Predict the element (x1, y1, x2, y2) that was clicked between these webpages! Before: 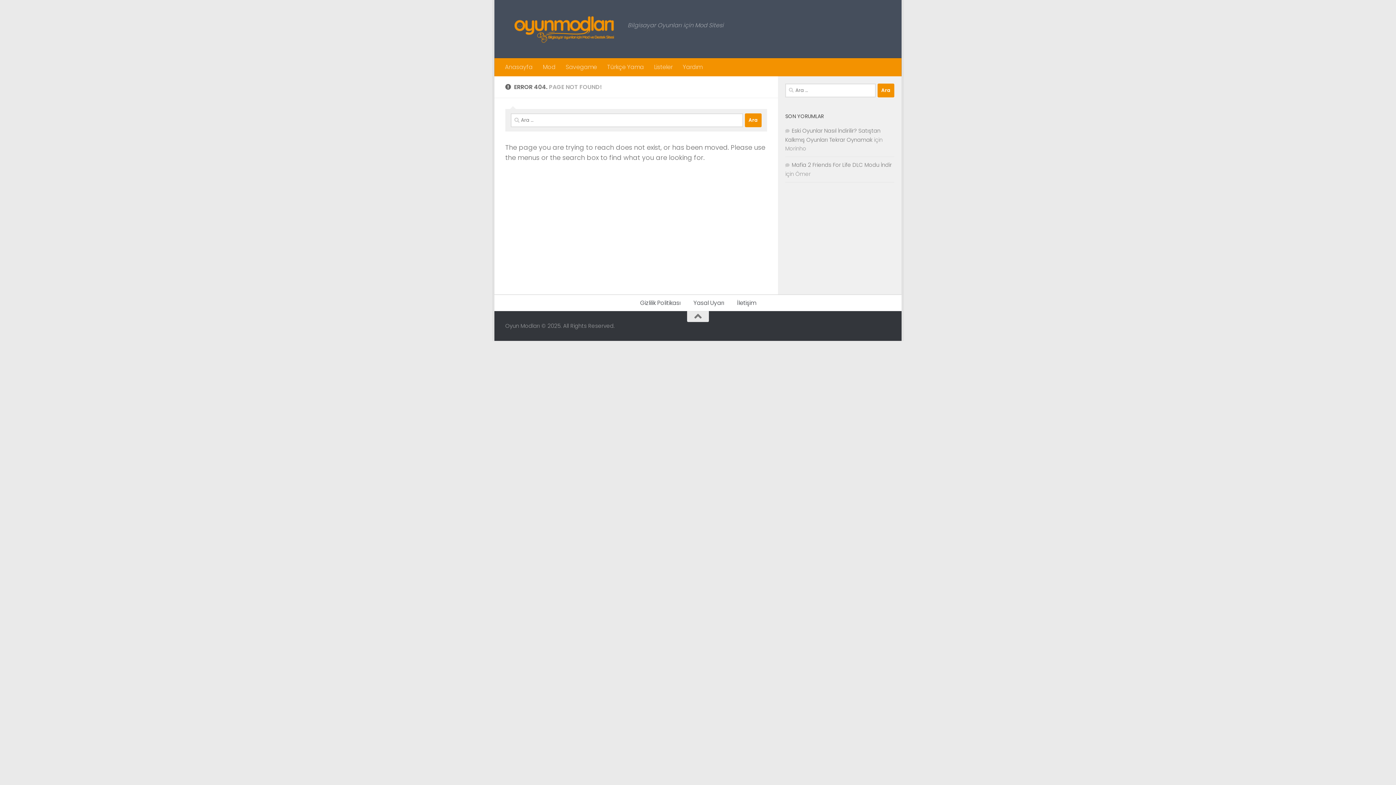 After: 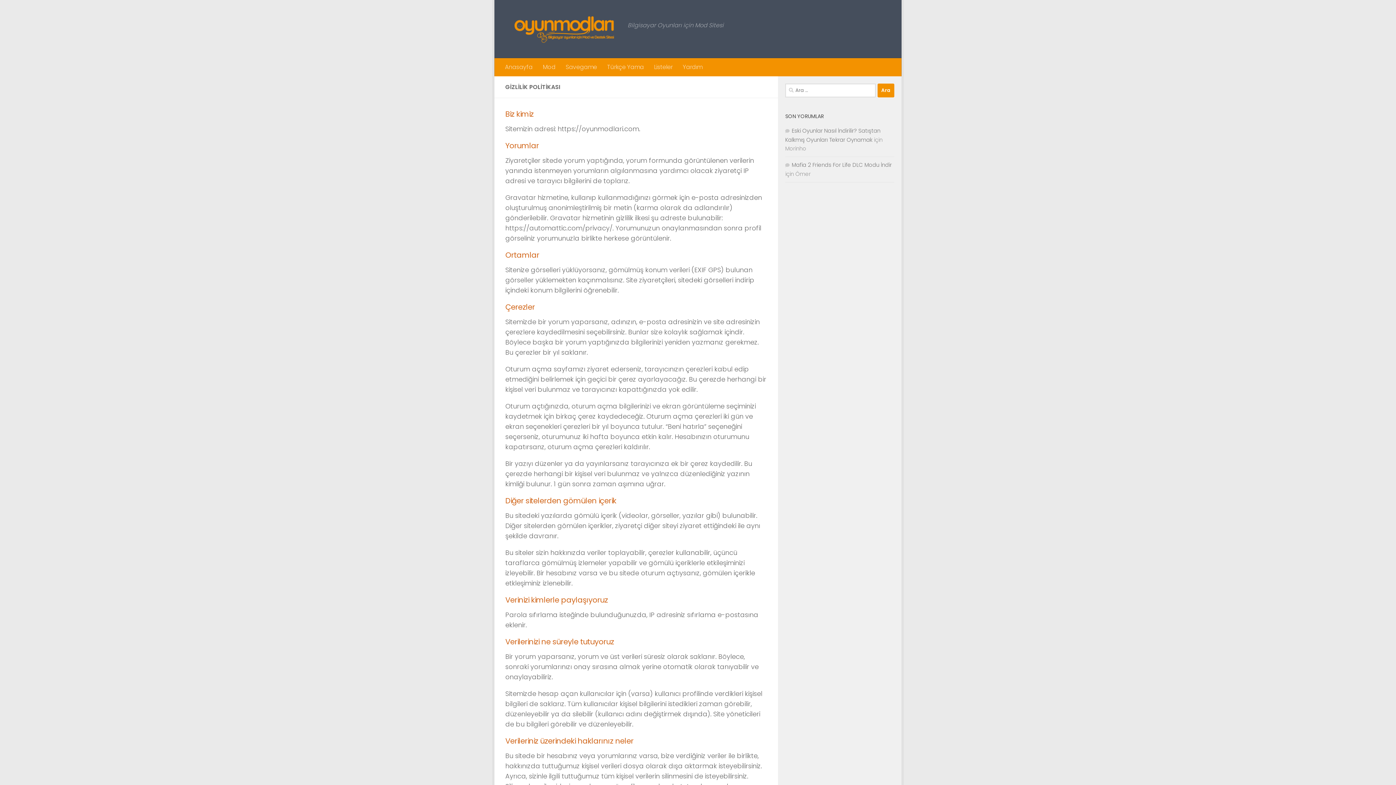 Action: label: Gizlilik Politikası bbox: (633, 295, 687, 311)